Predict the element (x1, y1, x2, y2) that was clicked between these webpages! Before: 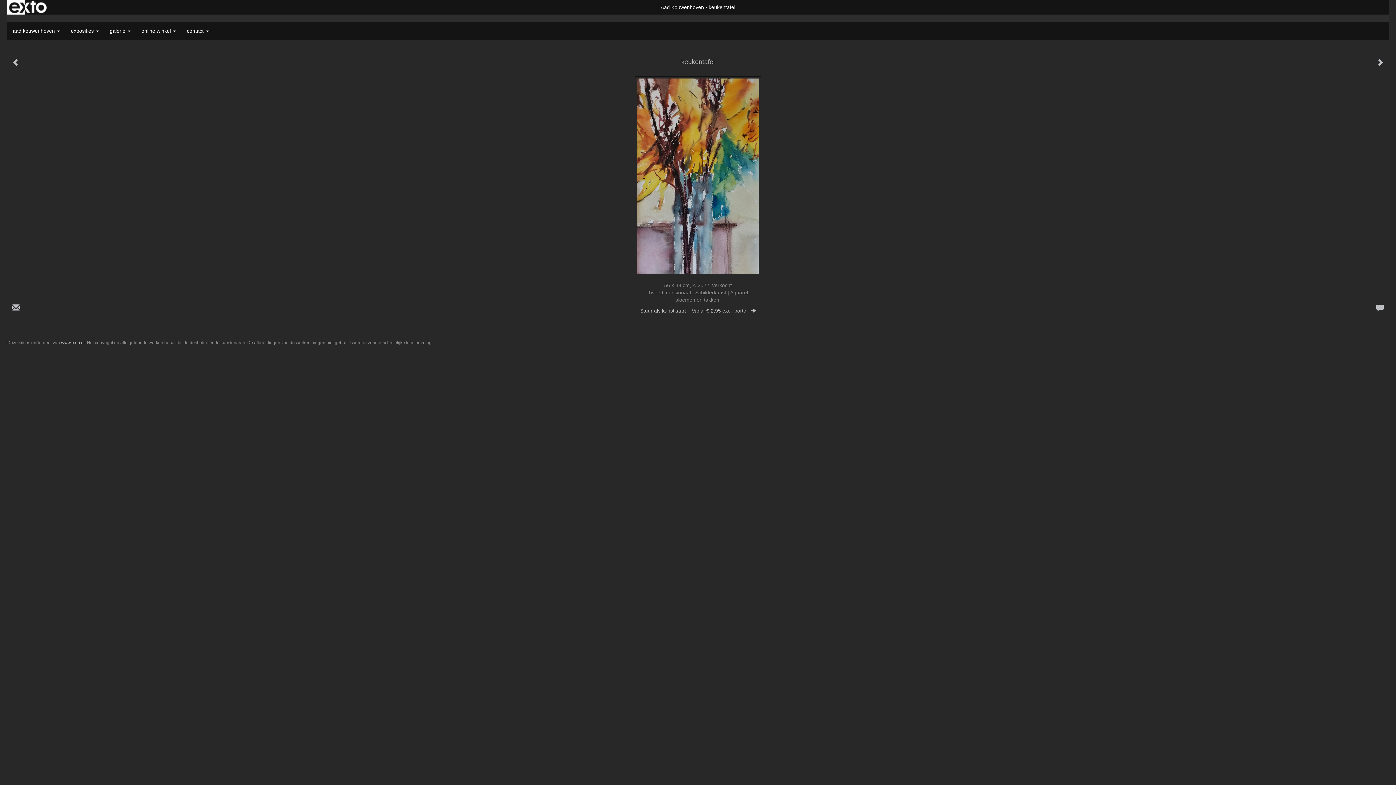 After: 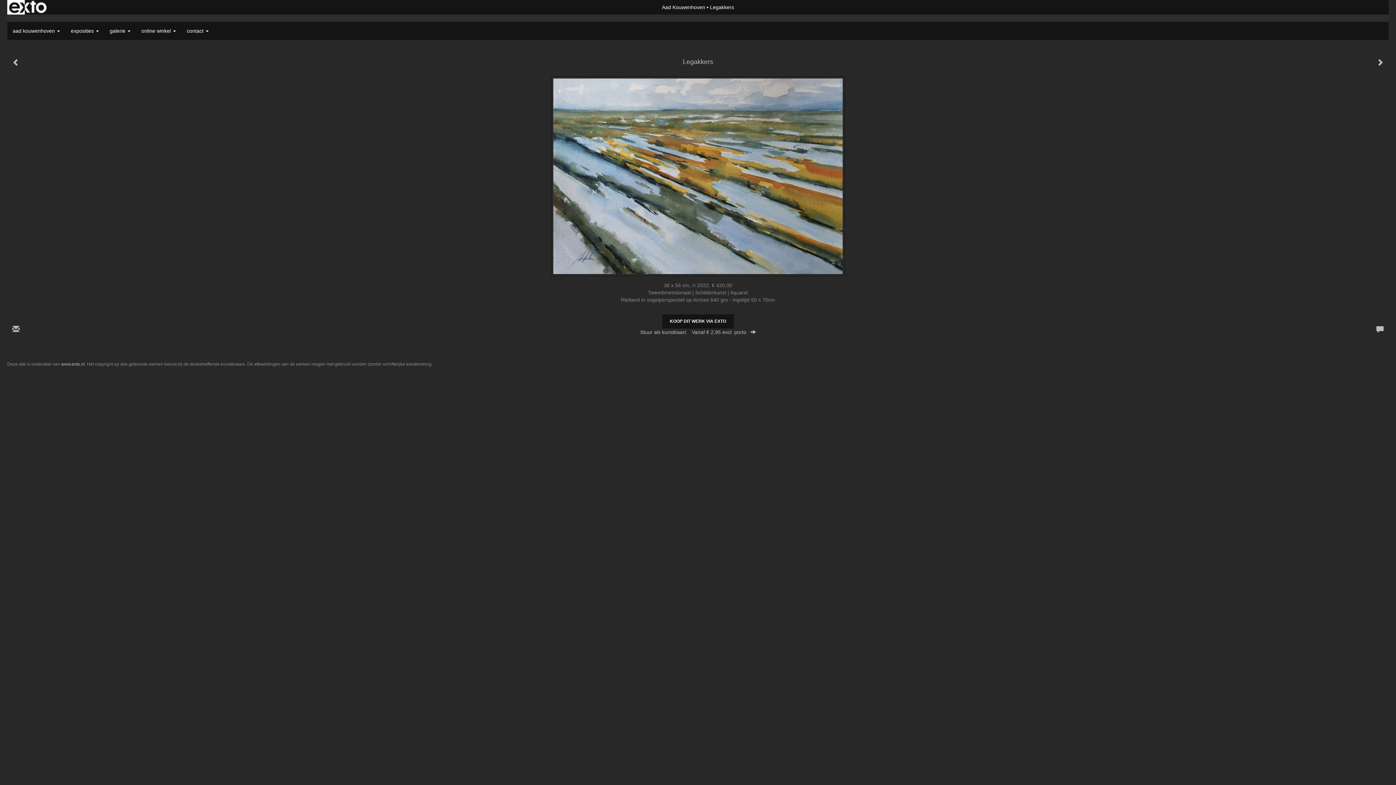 Action: bbox: (1371, 54, 1389, 71)